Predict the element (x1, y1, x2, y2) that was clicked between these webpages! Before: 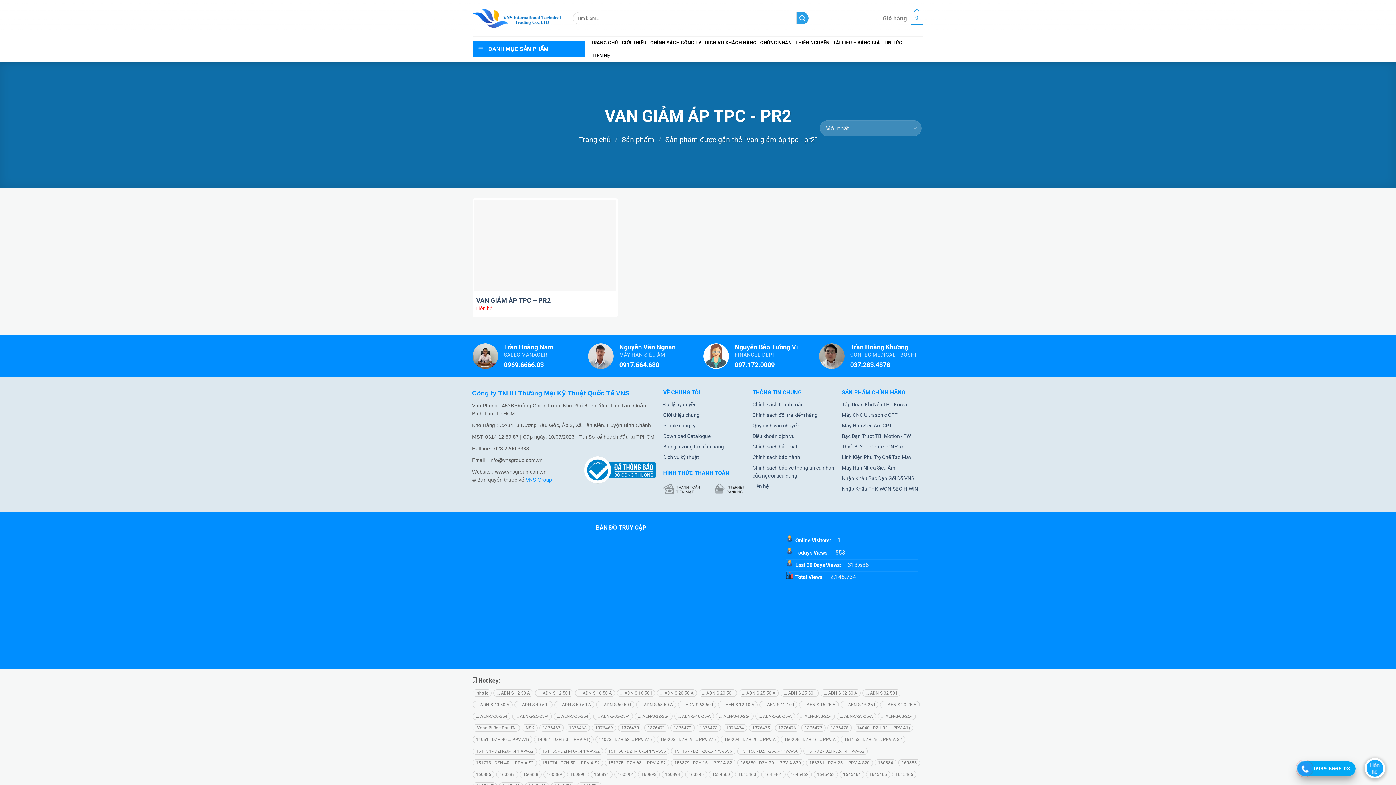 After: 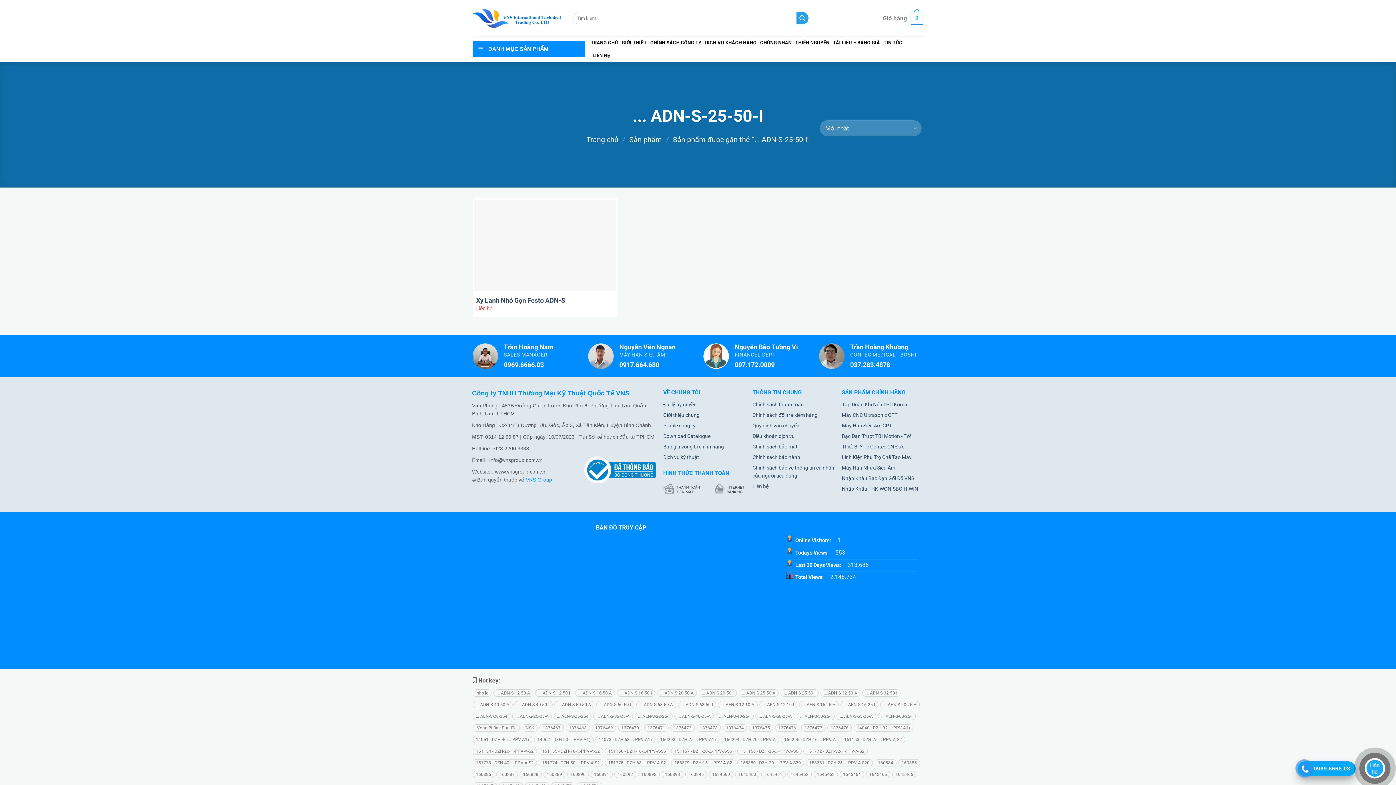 Action: bbox: (780, 689, 818, 697) label: ... ADN-S-25-50-I